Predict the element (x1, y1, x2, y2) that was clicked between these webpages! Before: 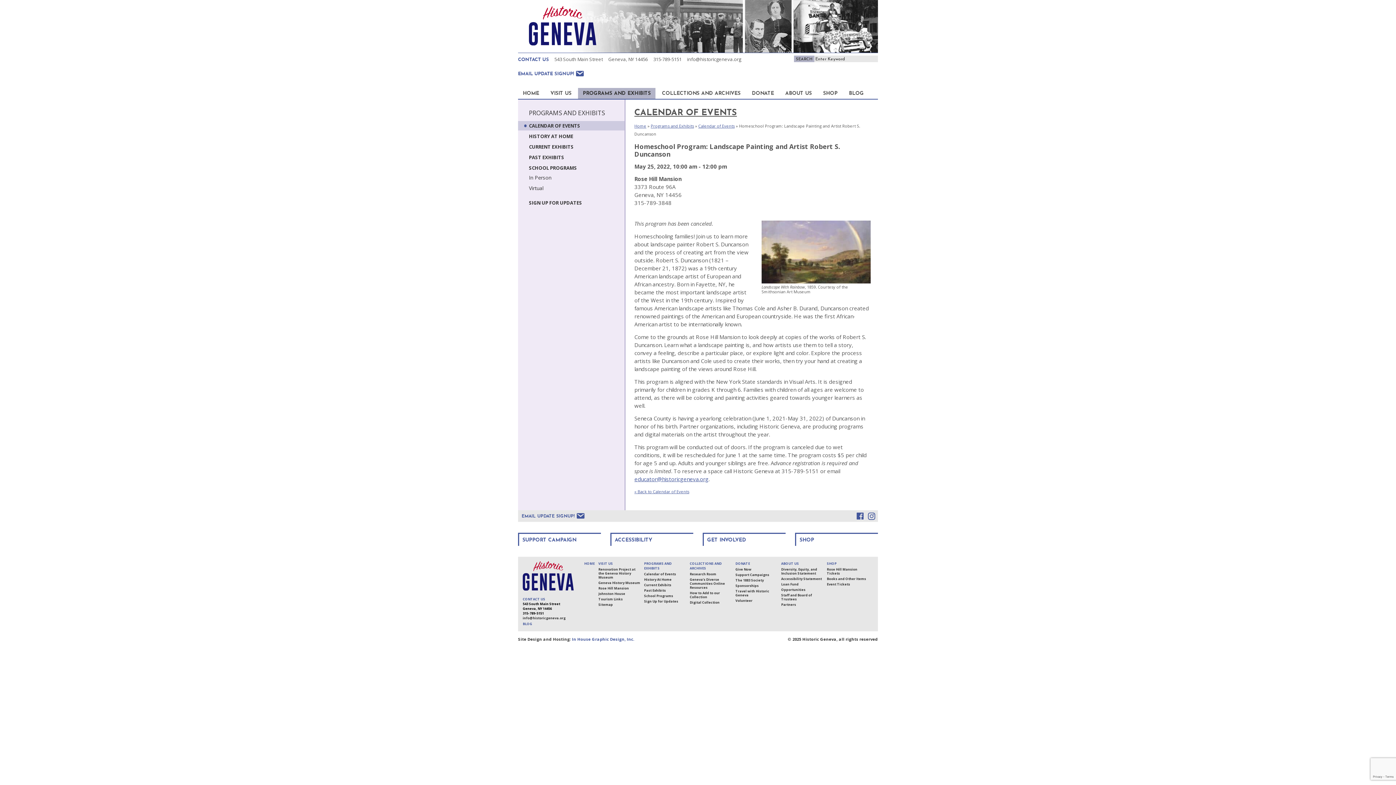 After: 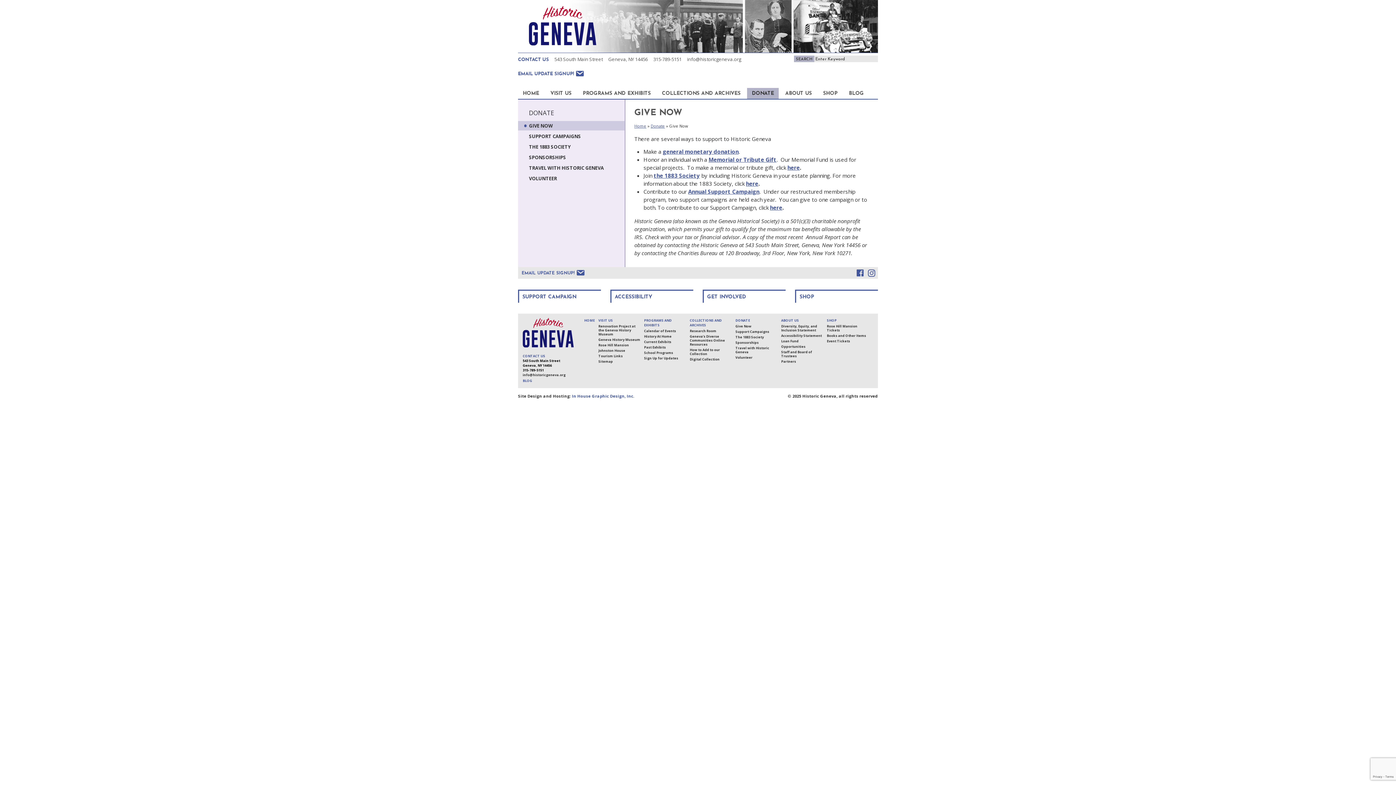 Action: bbox: (735, 567, 777, 571) label: Give Now